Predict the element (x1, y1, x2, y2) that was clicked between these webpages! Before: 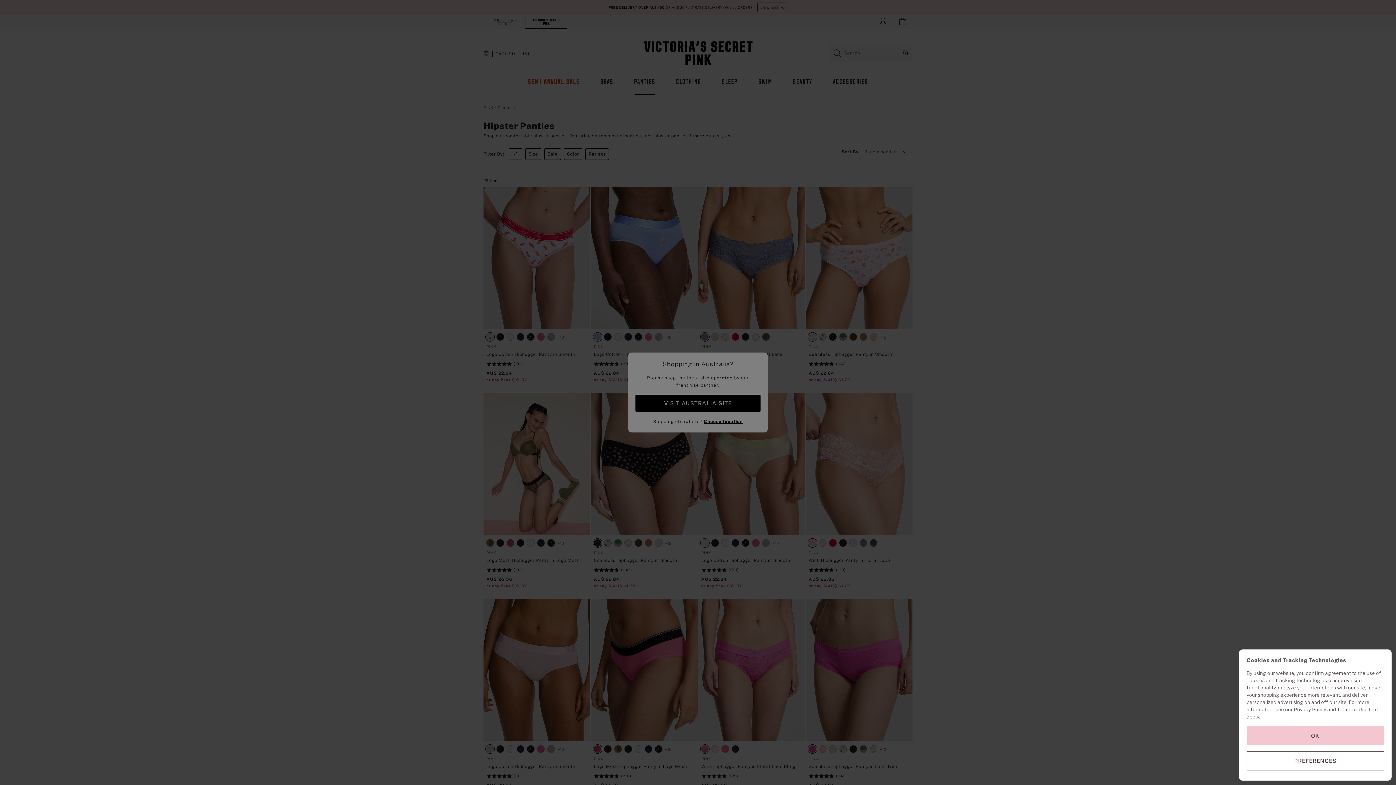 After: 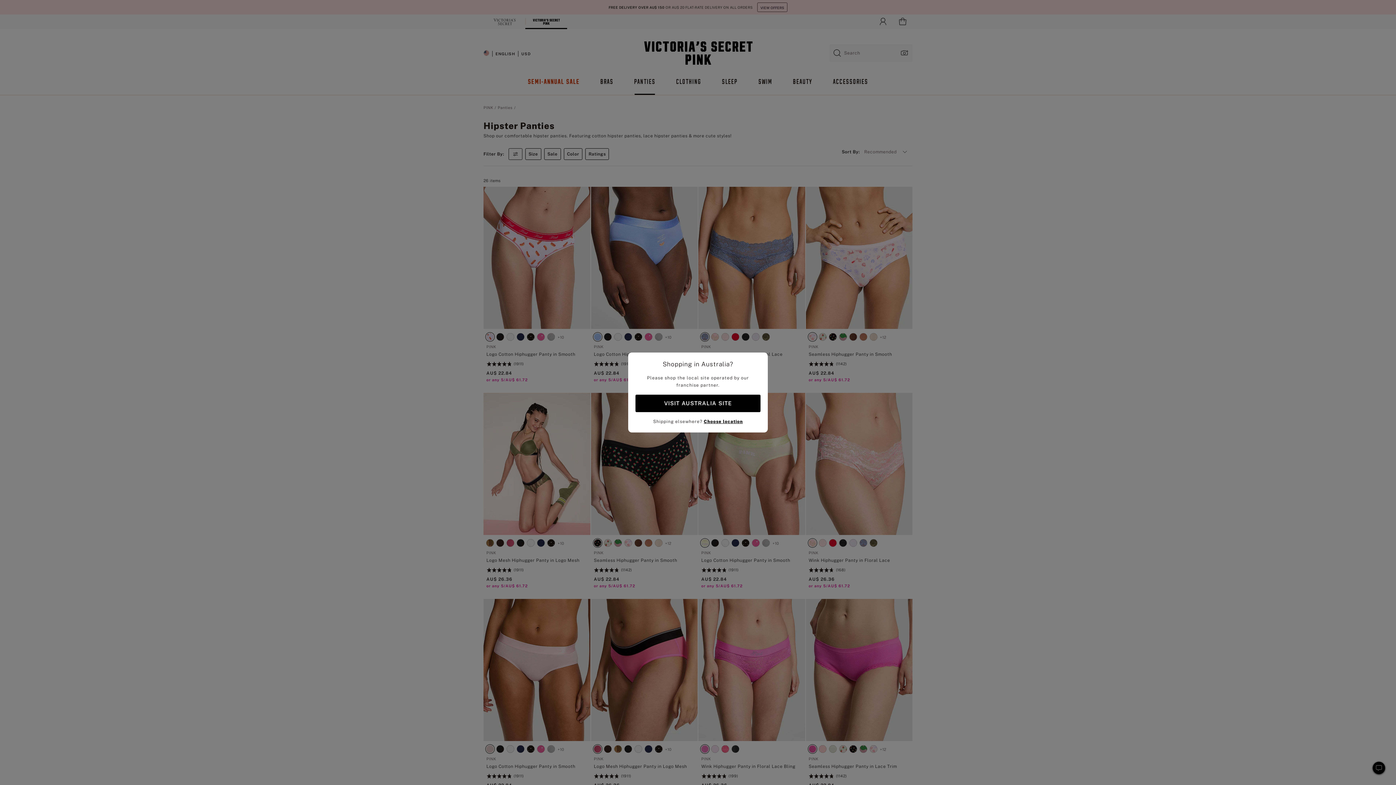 Action: label: OK bbox: (1246, 726, 1384, 745)